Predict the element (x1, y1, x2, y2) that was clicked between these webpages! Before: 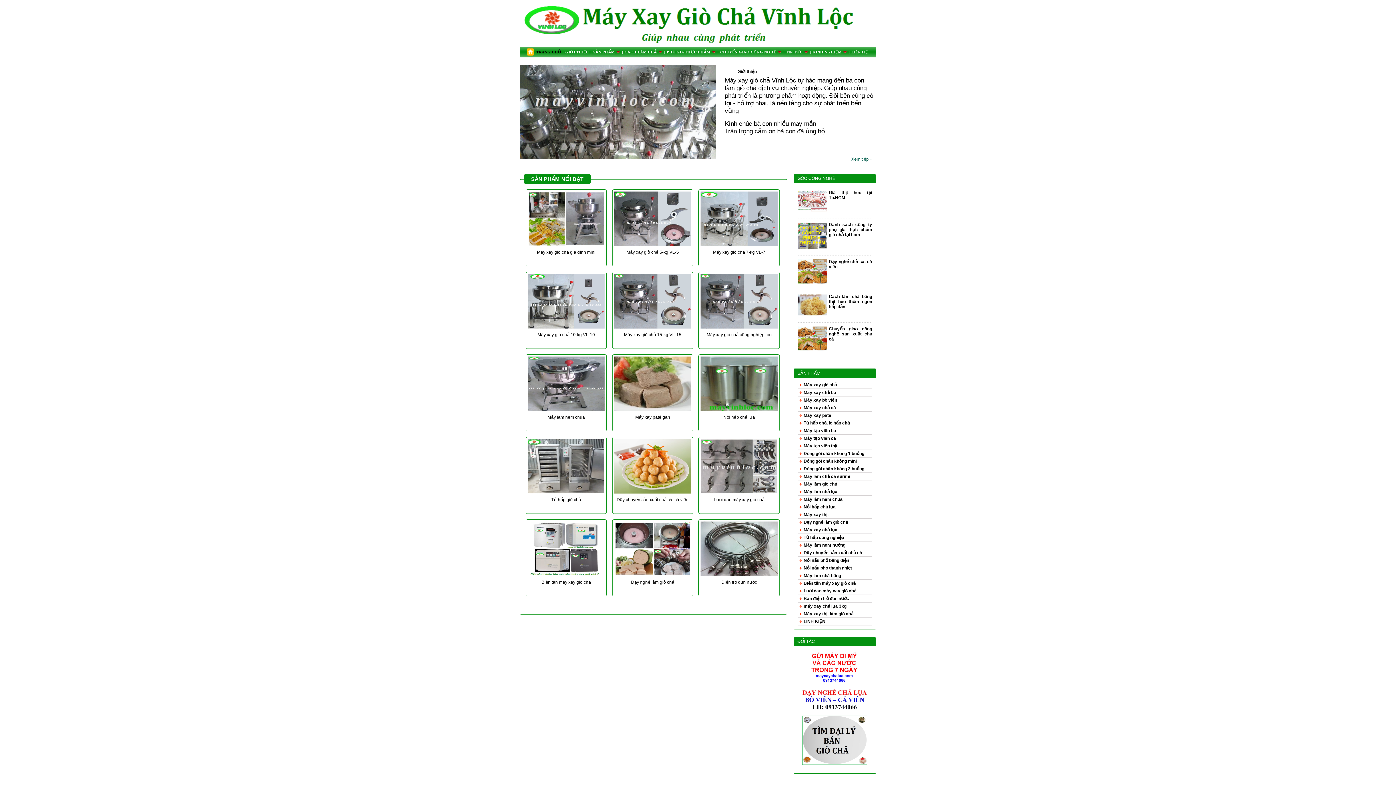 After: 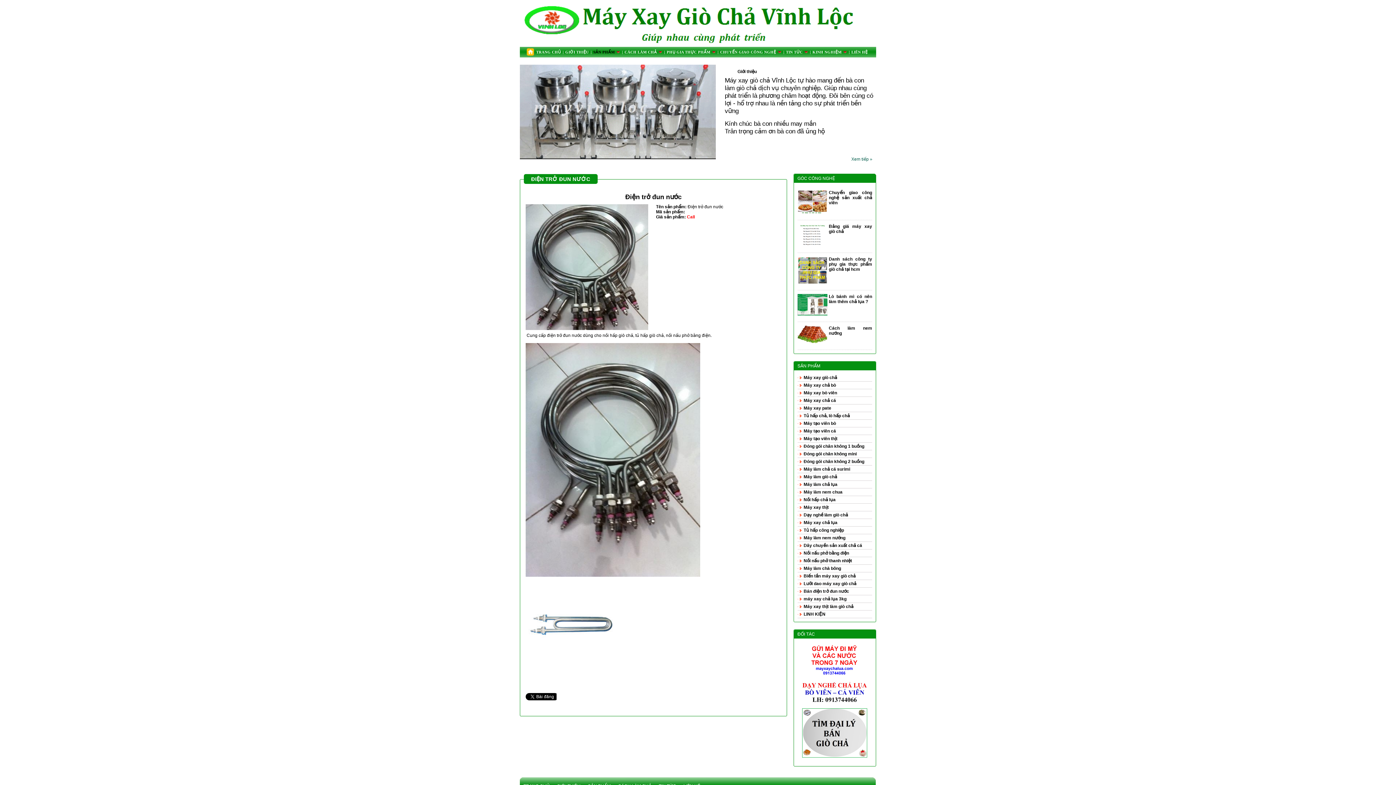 Action: bbox: (700, 572, 777, 577)